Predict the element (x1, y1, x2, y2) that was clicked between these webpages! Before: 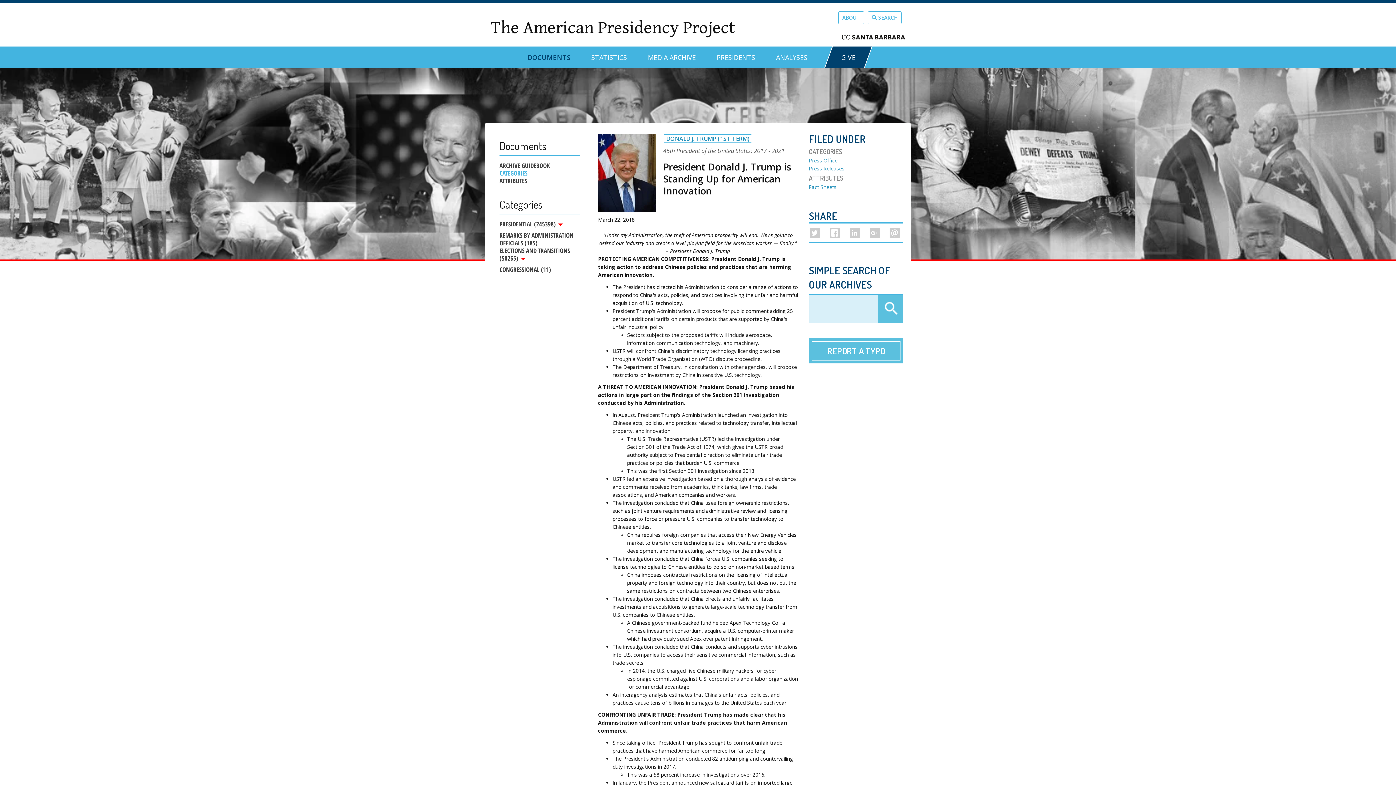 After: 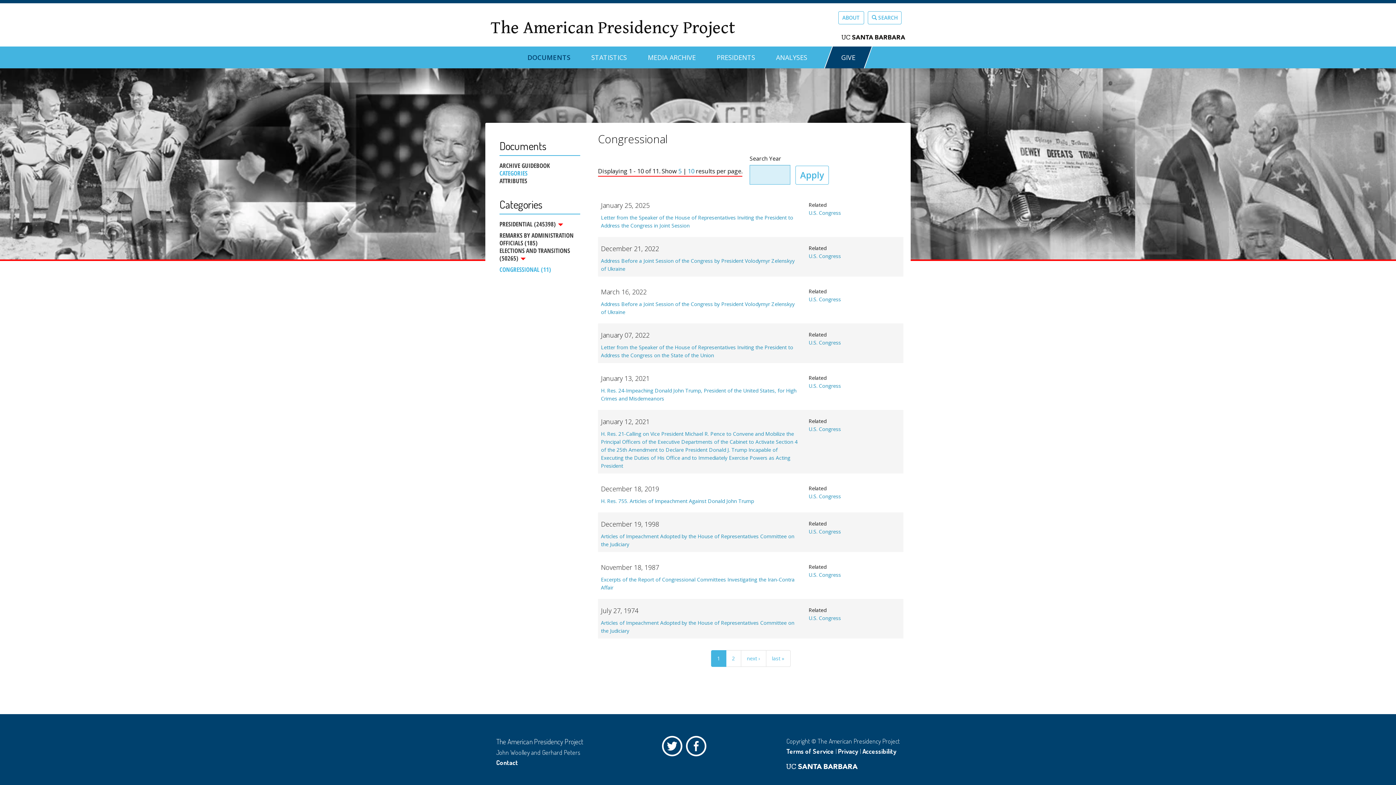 Action: label: CONGRESSIONAL (11) bbox: (499, 262, 580, 273)